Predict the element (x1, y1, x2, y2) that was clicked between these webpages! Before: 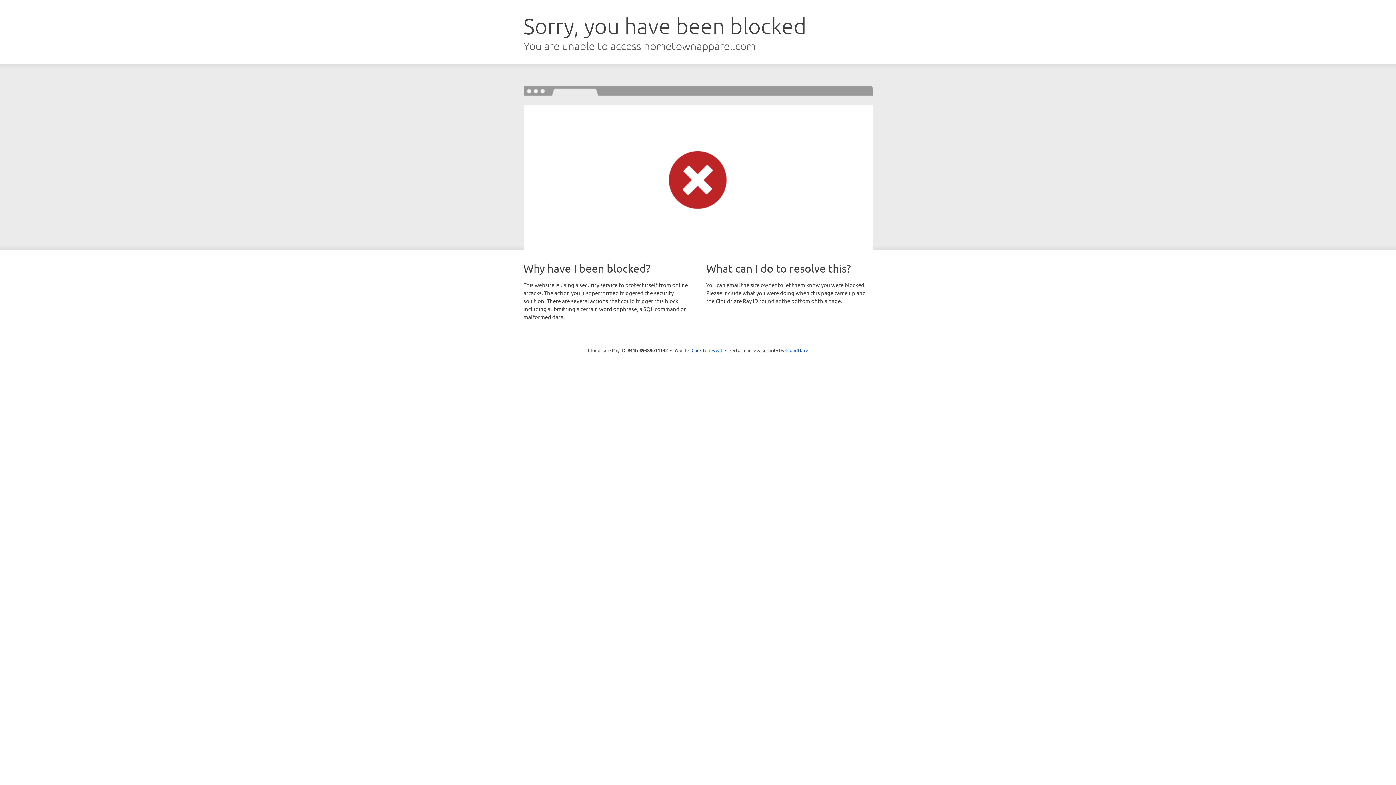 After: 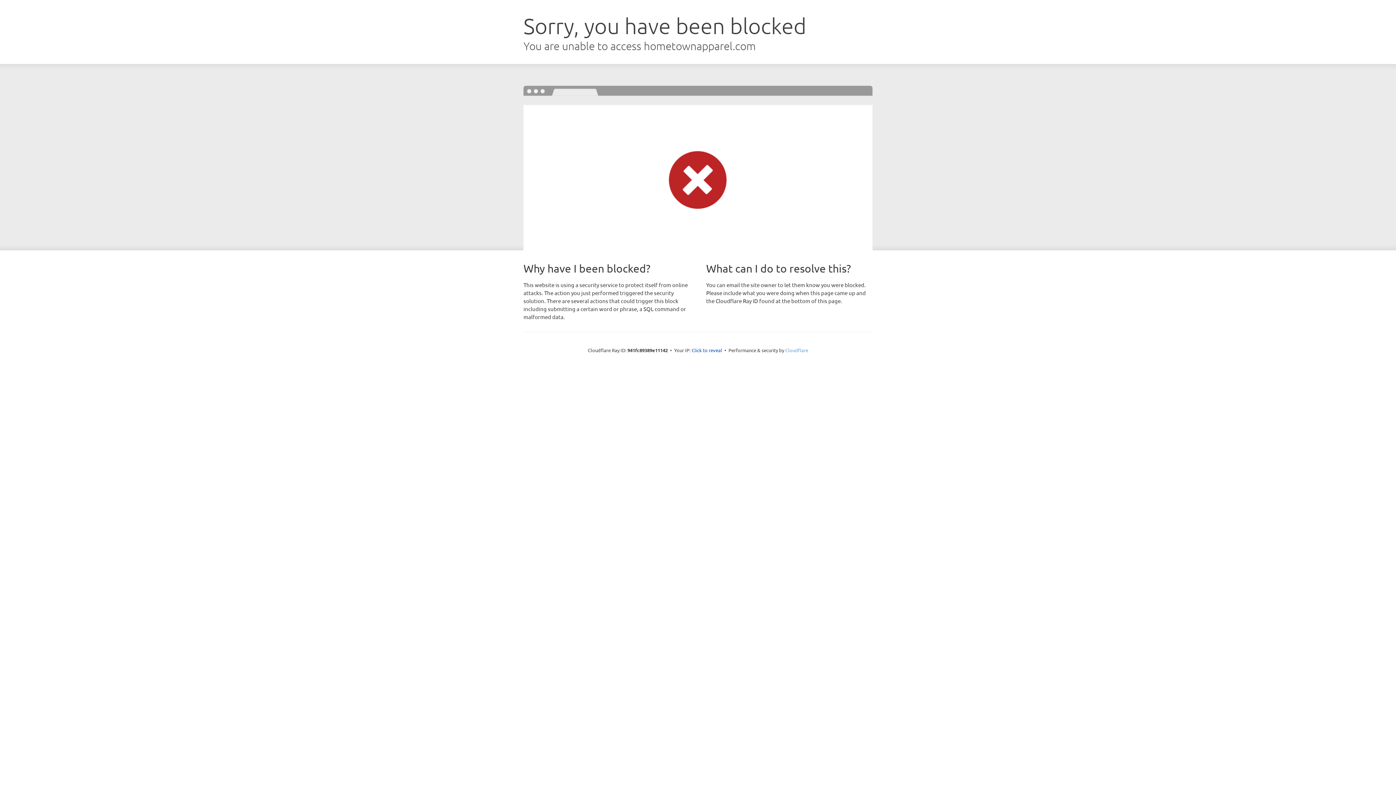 Action: label: Cloudflare bbox: (785, 347, 808, 353)